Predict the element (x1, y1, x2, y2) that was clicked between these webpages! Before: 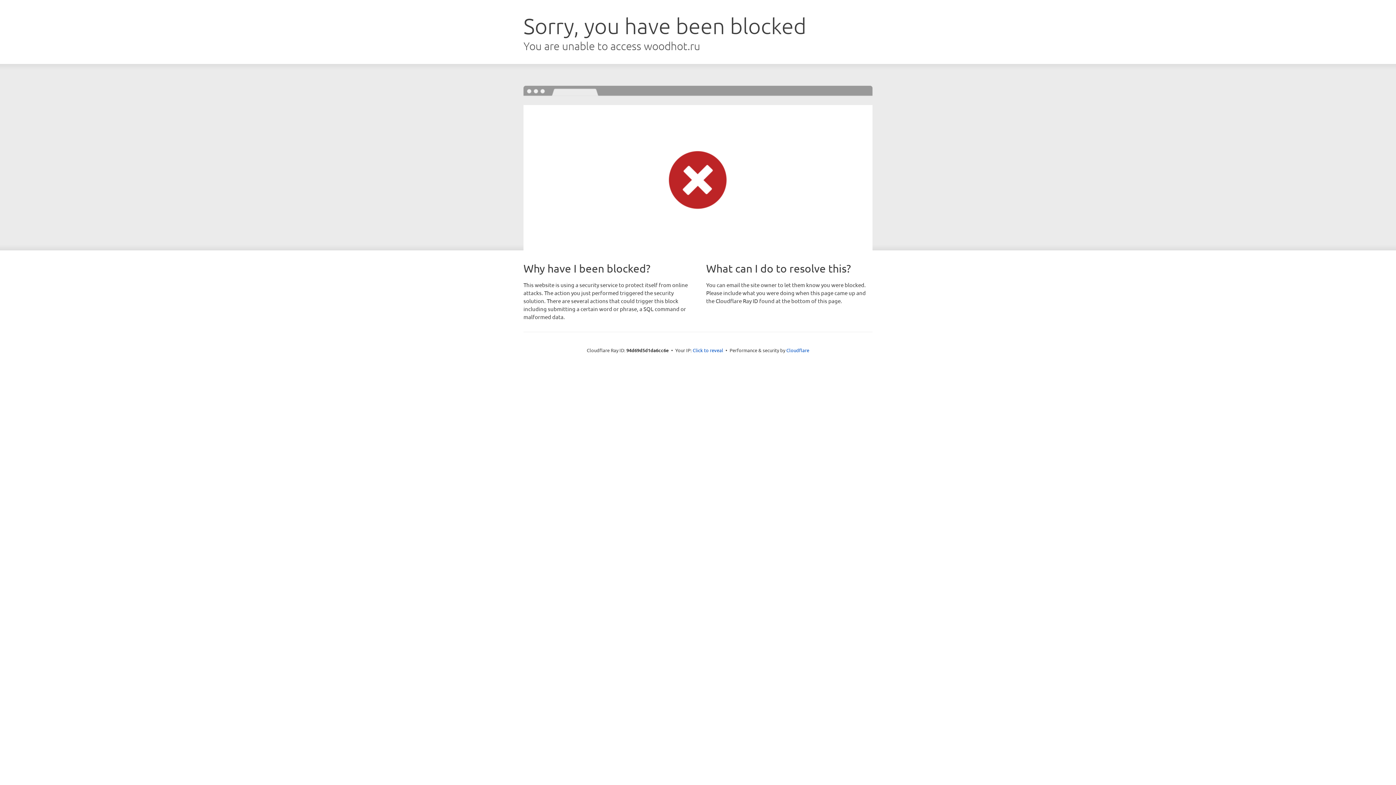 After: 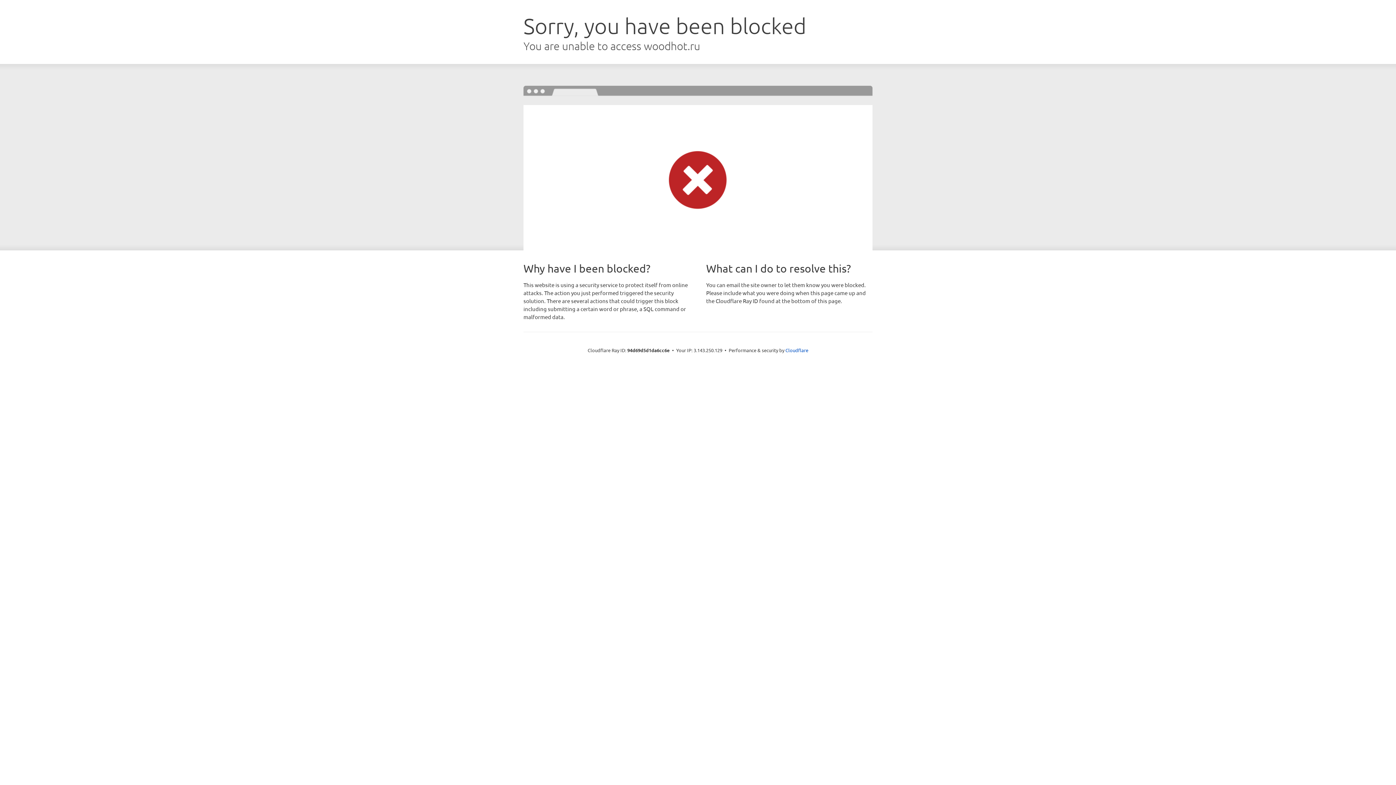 Action: bbox: (692, 346, 723, 353) label: Click to reveal